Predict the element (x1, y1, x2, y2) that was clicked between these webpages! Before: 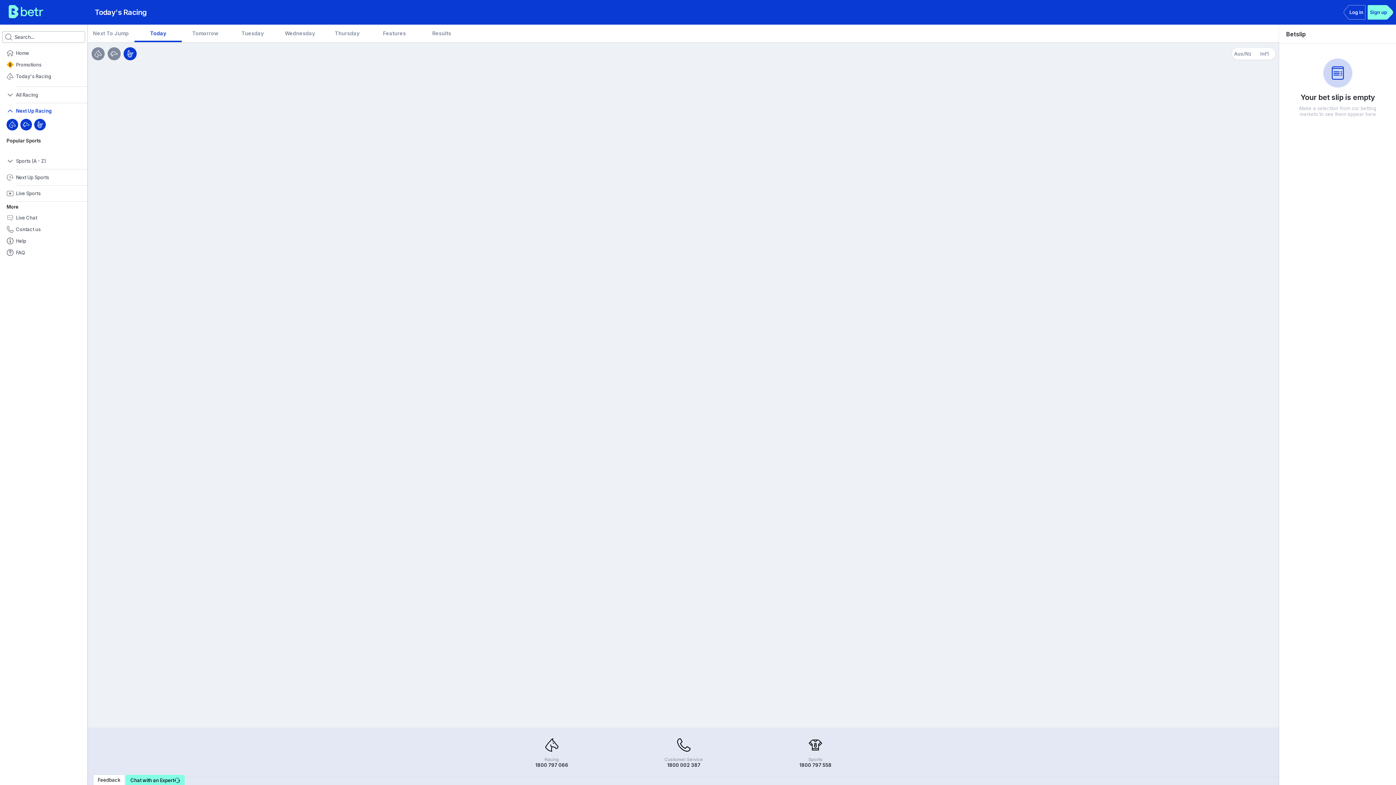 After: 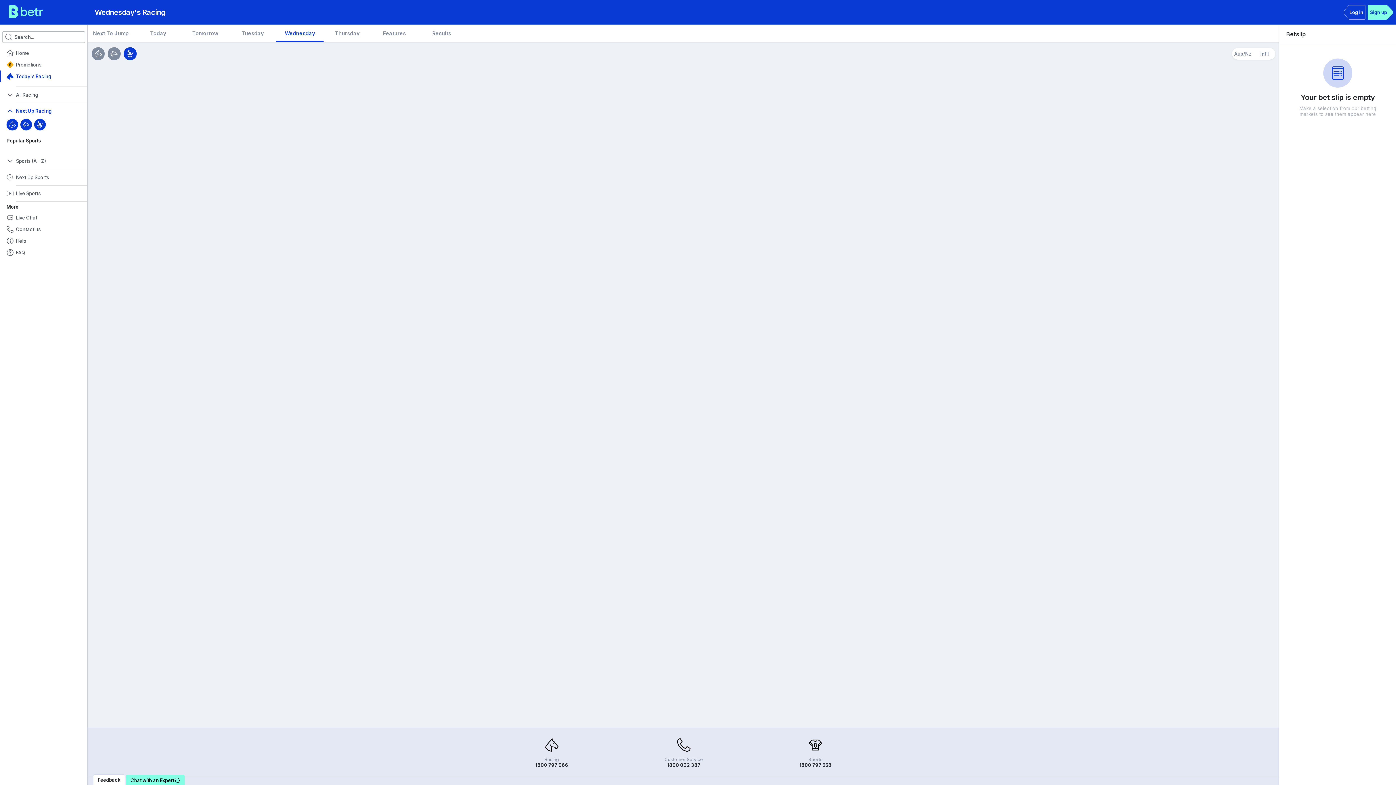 Action: bbox: (276, 24, 323, 42) label: Wednesday